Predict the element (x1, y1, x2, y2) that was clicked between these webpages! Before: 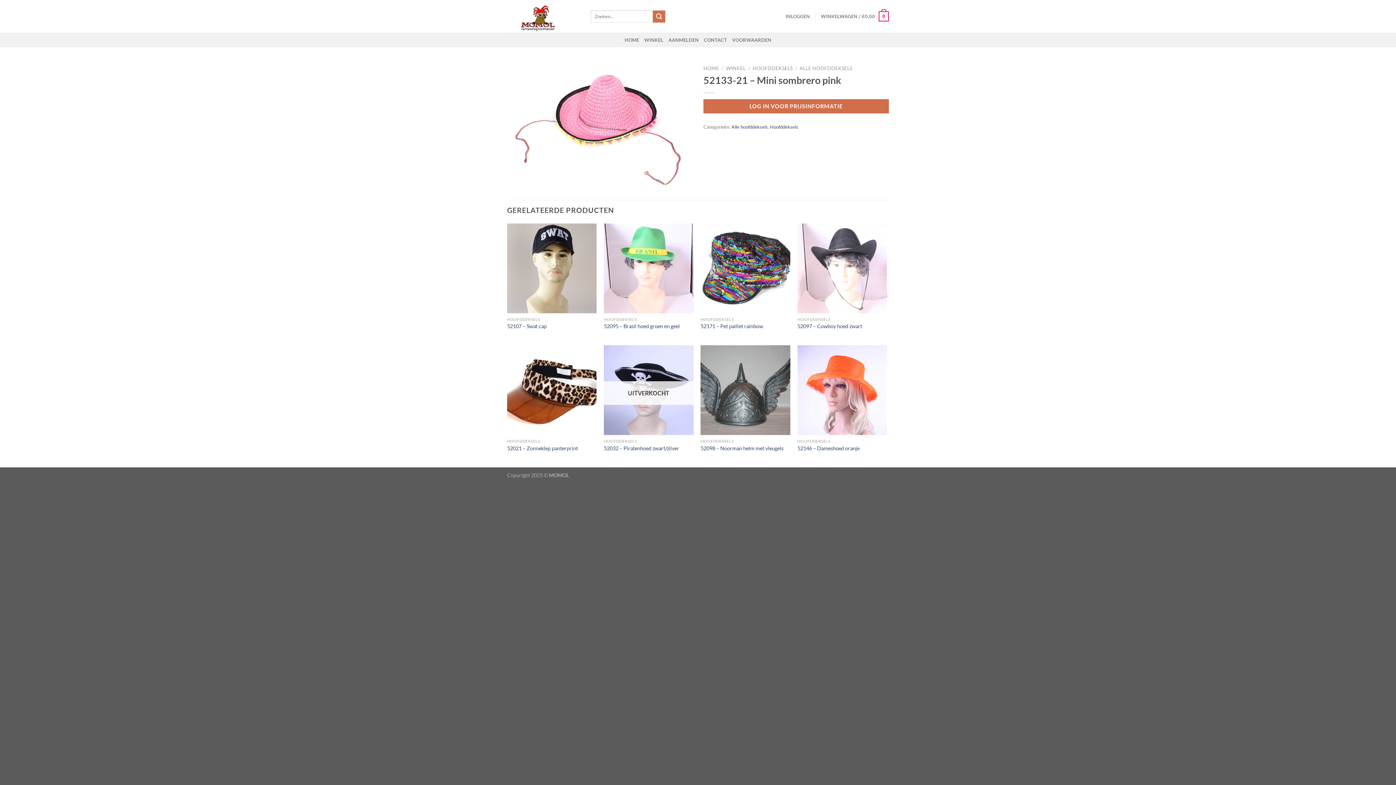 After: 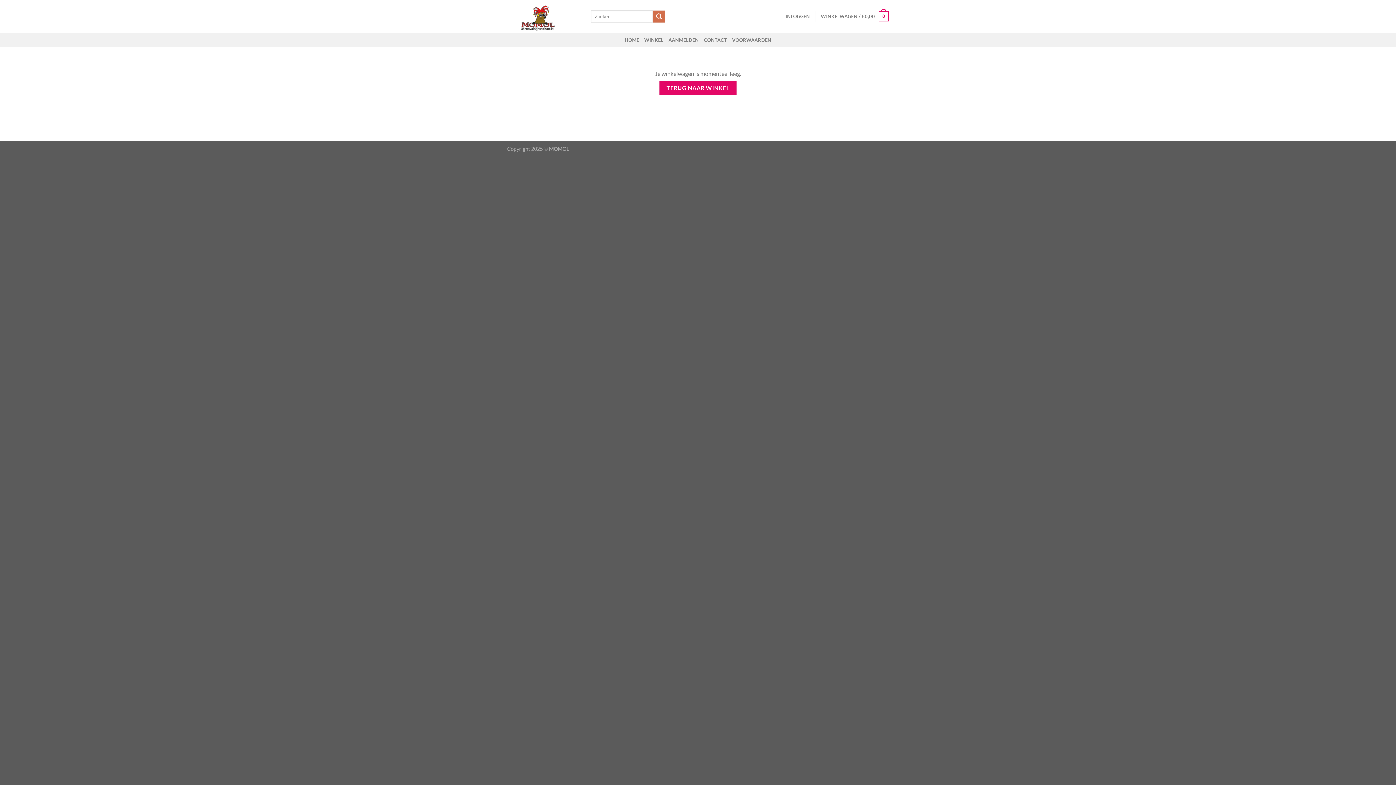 Action: label: WINKELWAGEN / €0,00
0 bbox: (821, 6, 889, 26)